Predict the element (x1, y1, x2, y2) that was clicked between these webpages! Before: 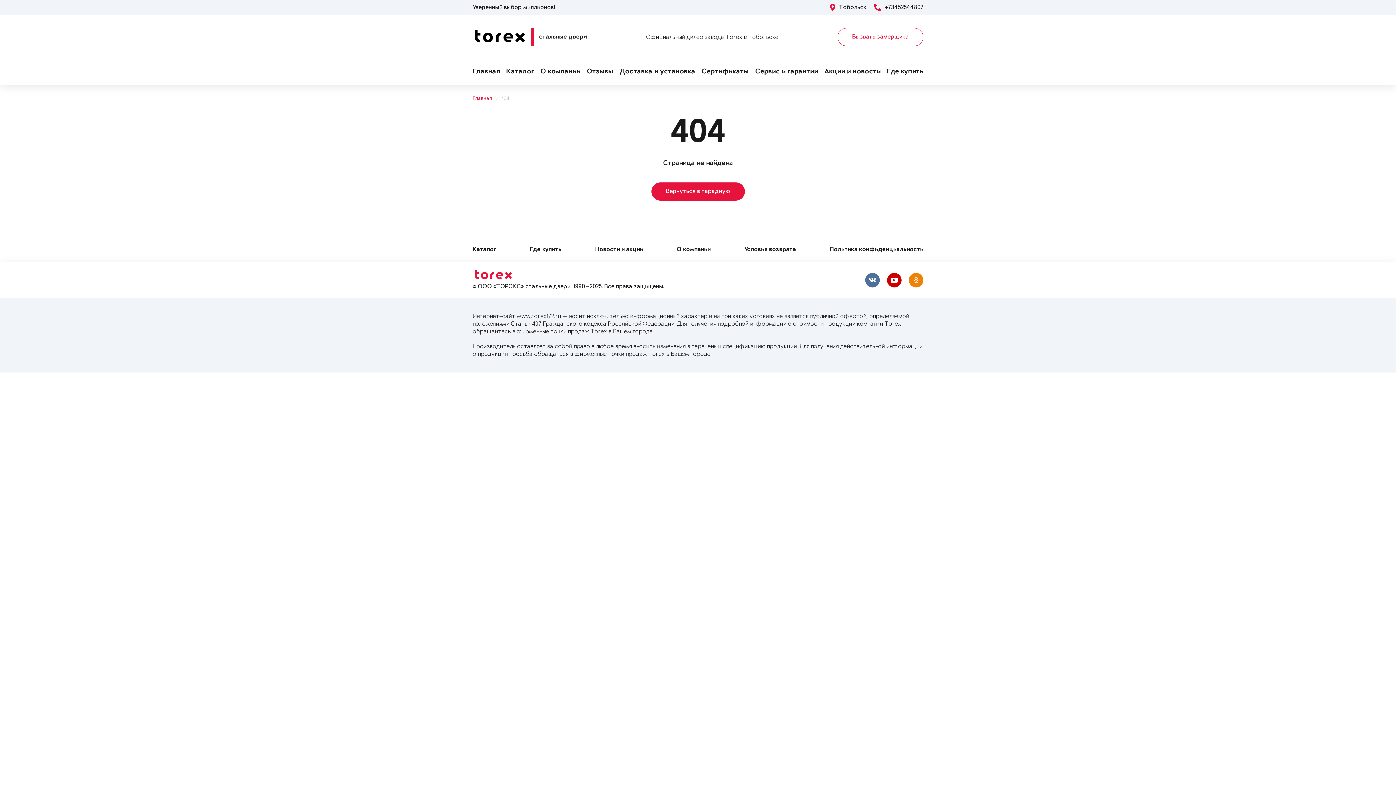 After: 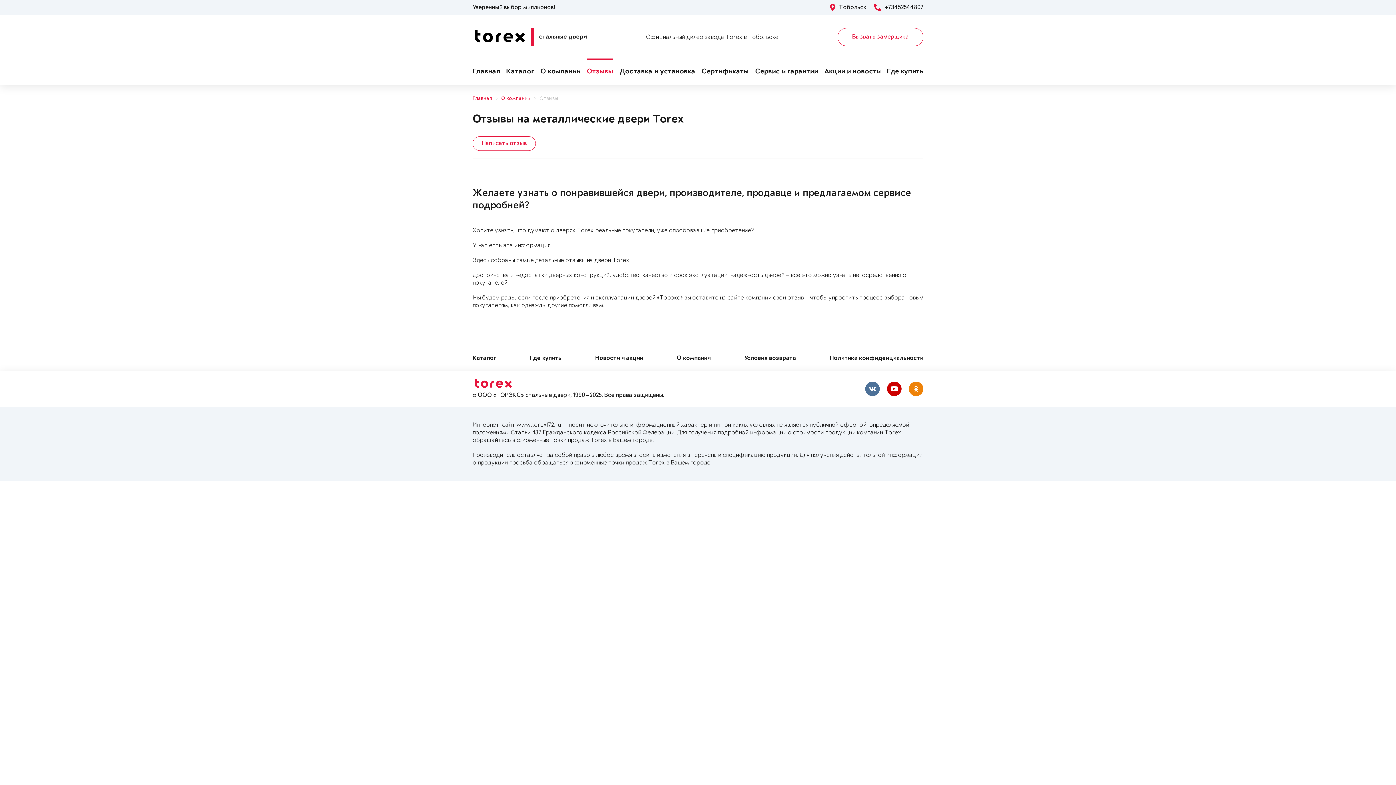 Action: bbox: (586, 59, 613, 84) label: Отзывы